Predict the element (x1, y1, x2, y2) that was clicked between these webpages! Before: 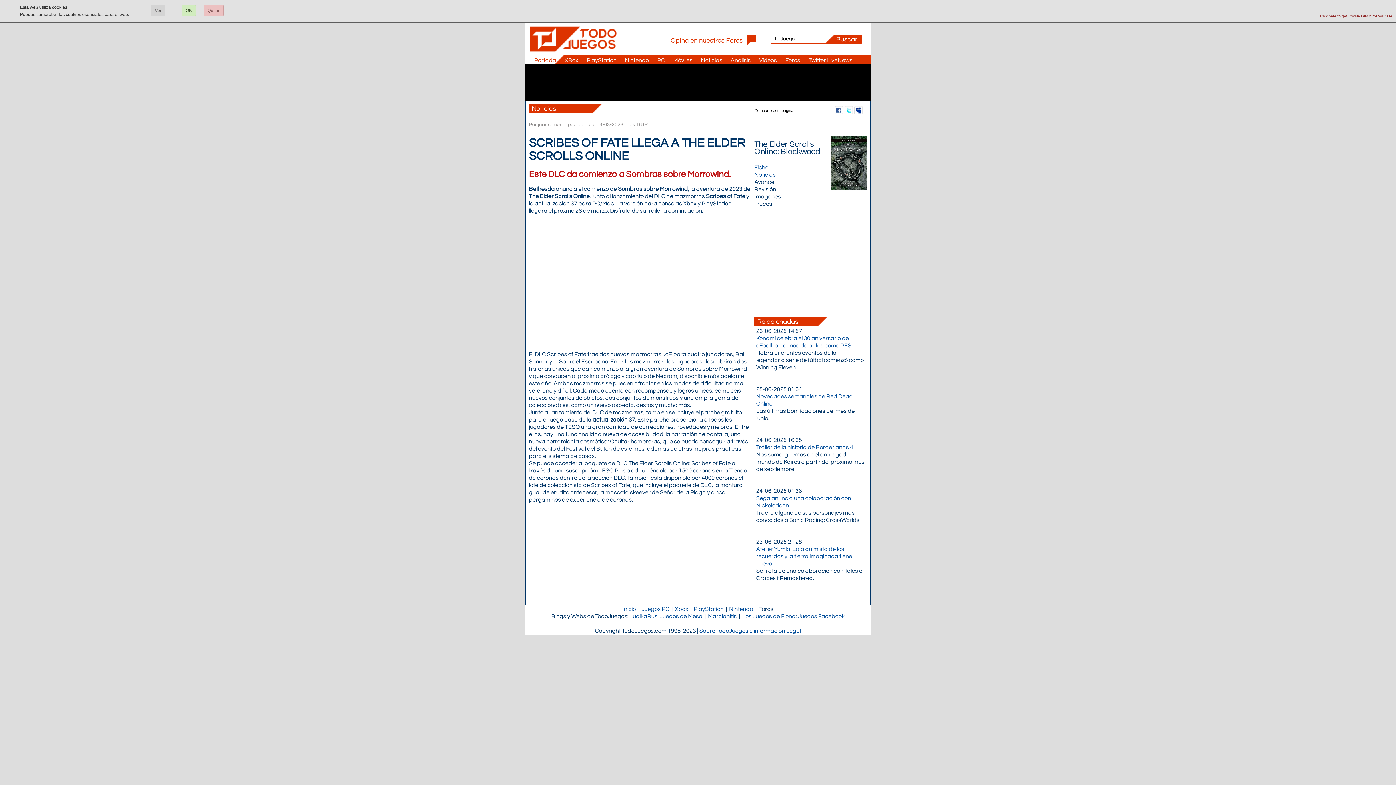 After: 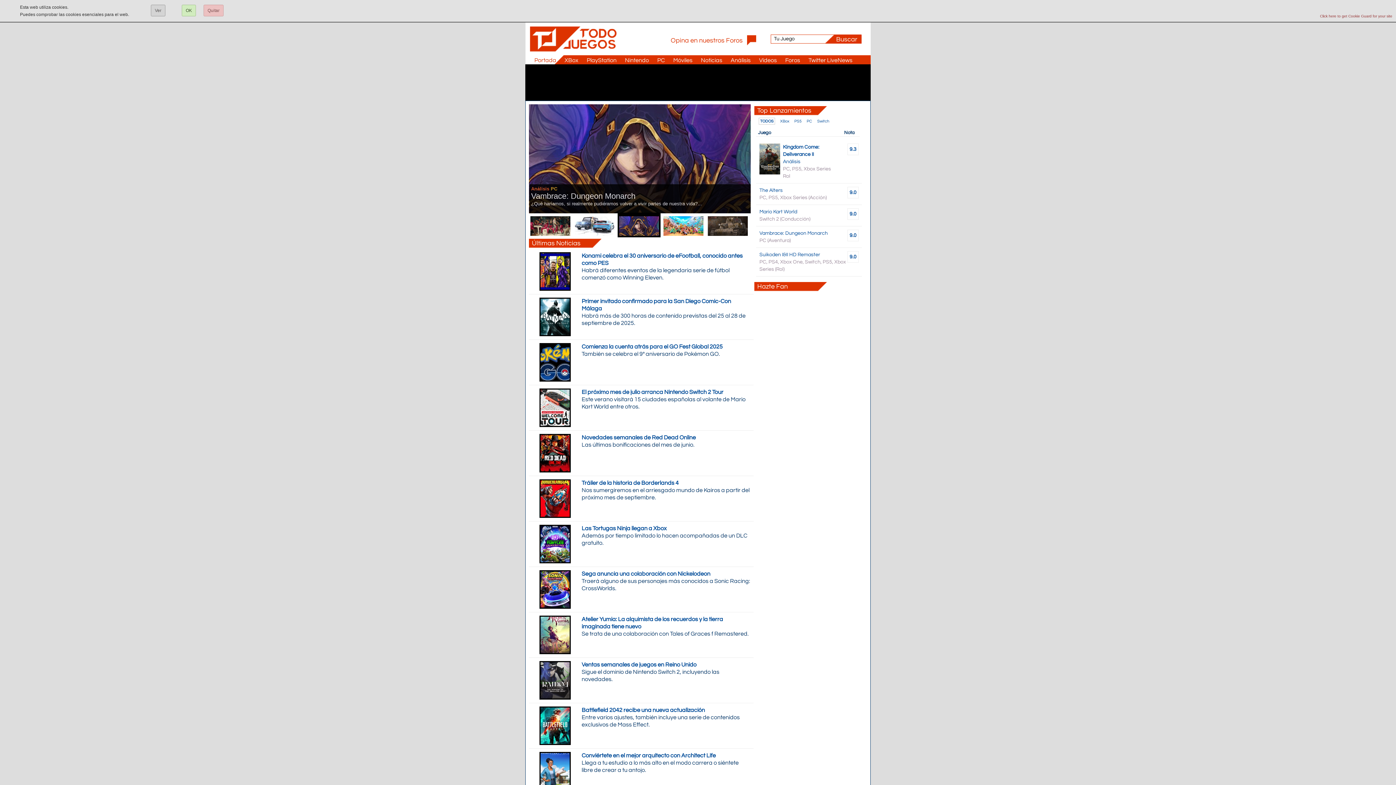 Action: label: Inicio bbox: (622, 606, 636, 612)